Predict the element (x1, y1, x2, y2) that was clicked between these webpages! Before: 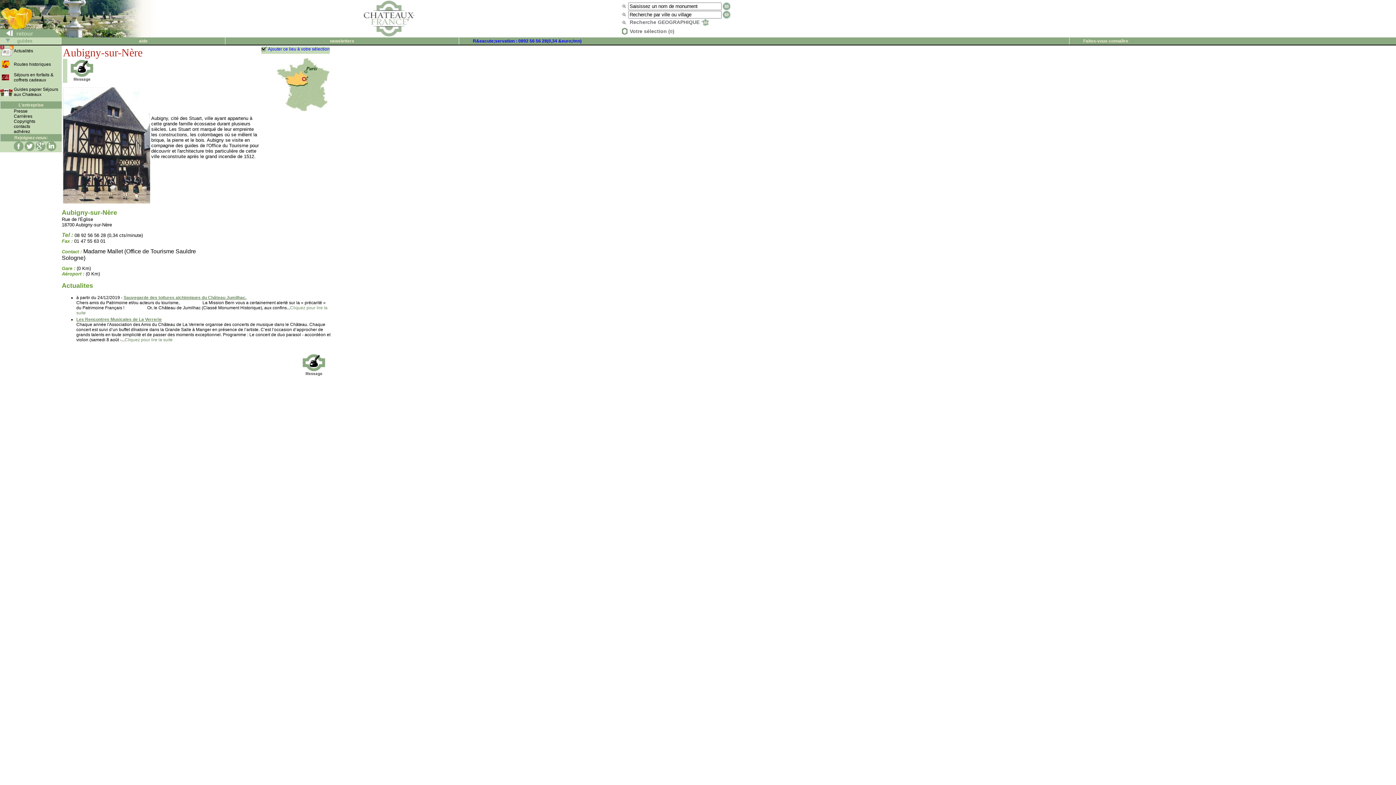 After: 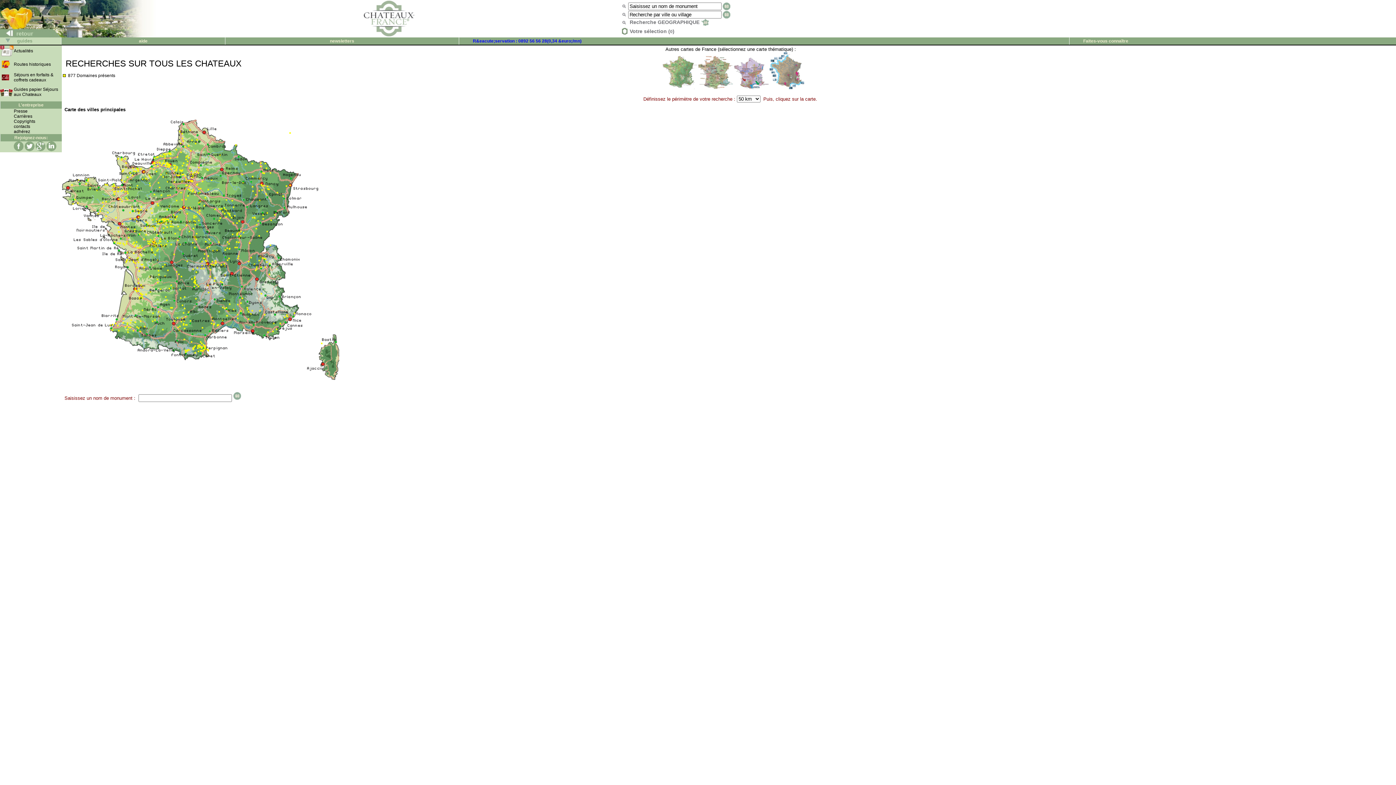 Action: label: Recherche GEOGRAPHIQUE  bbox: (629, 19, 709, 25)